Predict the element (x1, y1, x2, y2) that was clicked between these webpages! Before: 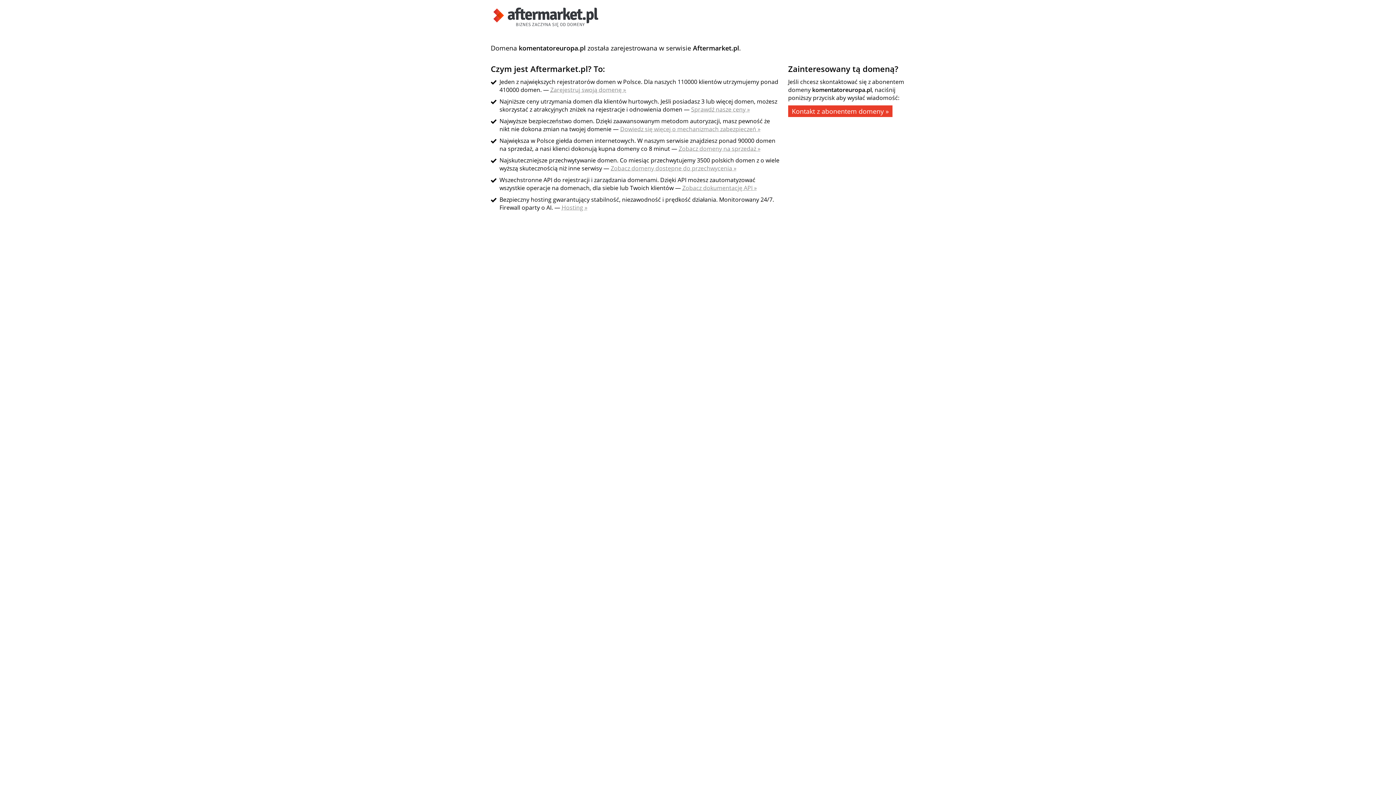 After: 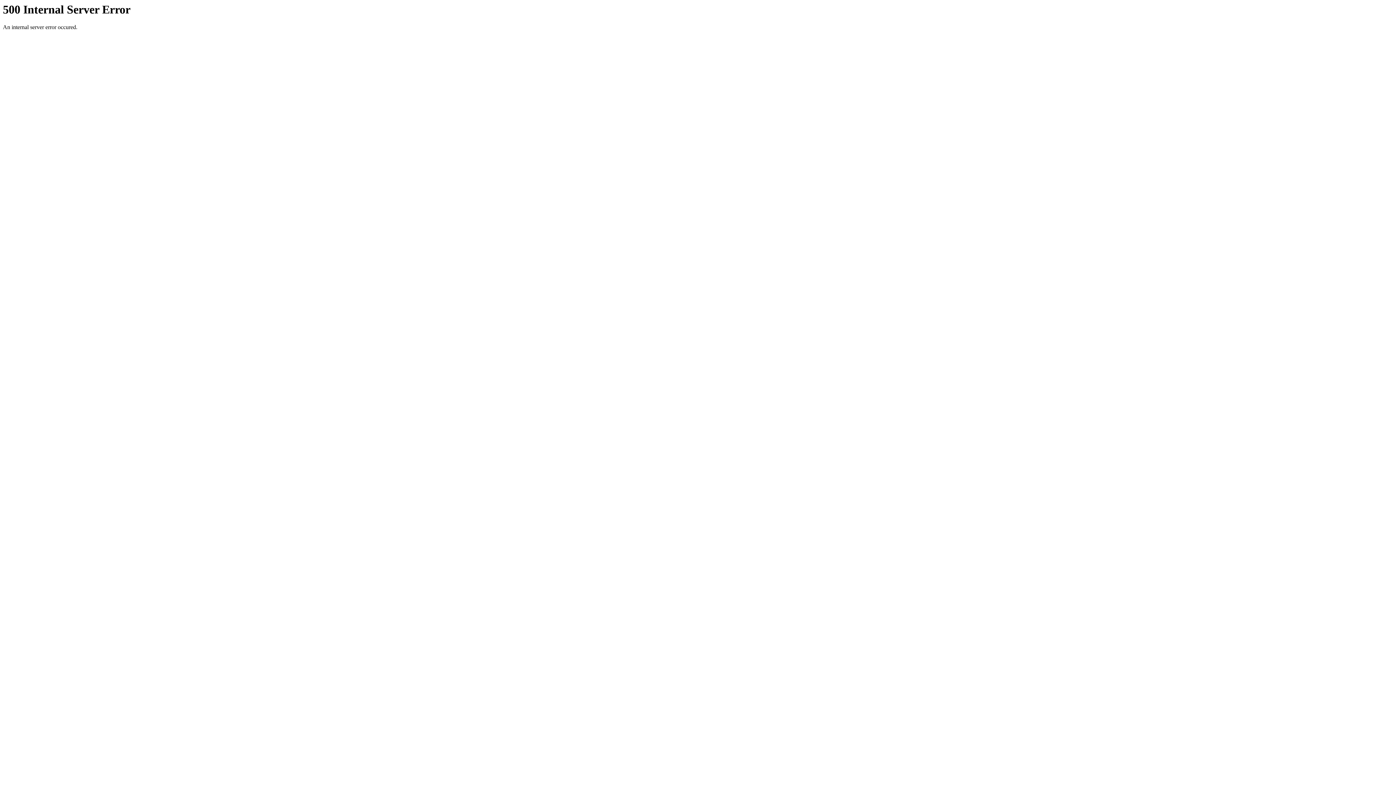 Action: label: Sprawdź nasze ceny » bbox: (691, 105, 750, 113)